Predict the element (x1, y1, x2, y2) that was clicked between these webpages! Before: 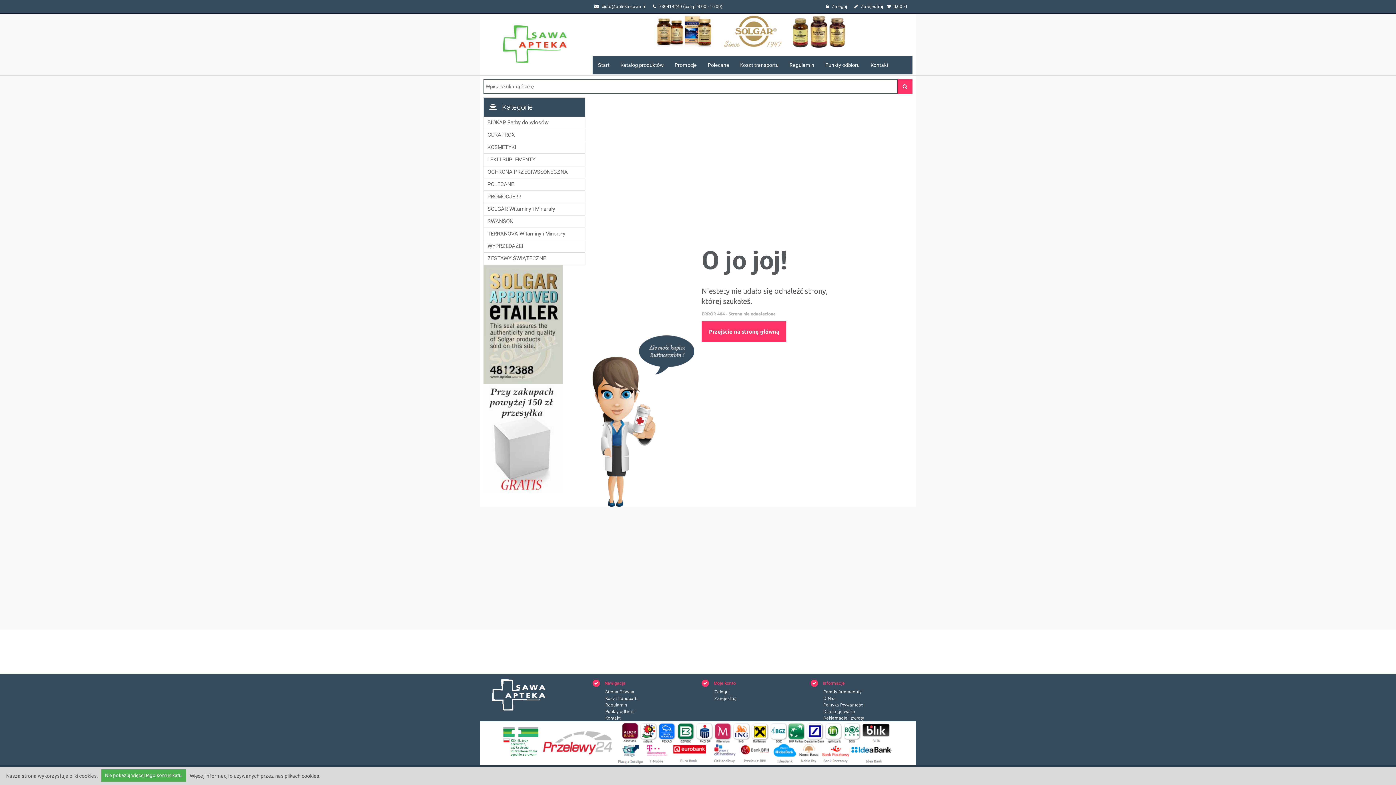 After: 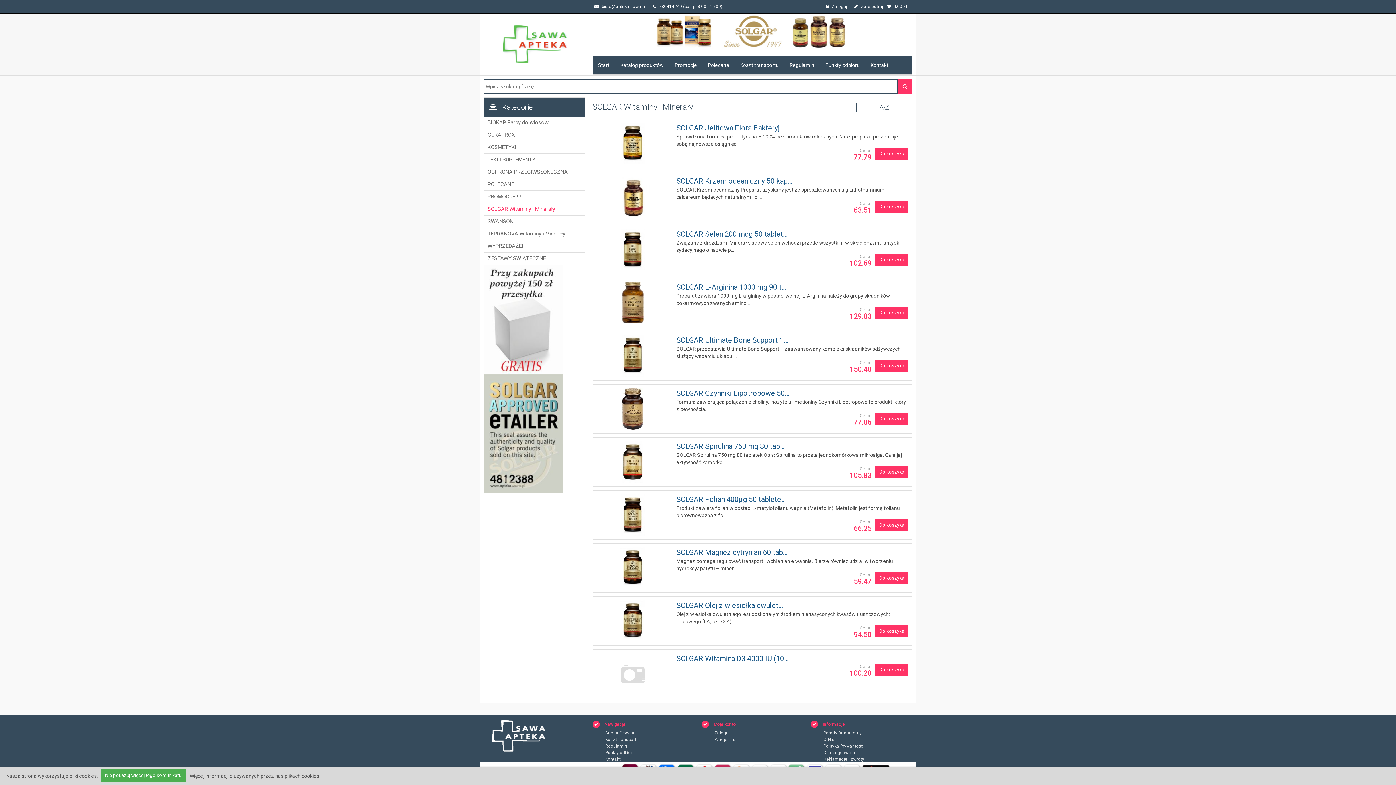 Action: bbox: (487, 203, 581, 215) label: SOLGAR Witaminy i Minerały